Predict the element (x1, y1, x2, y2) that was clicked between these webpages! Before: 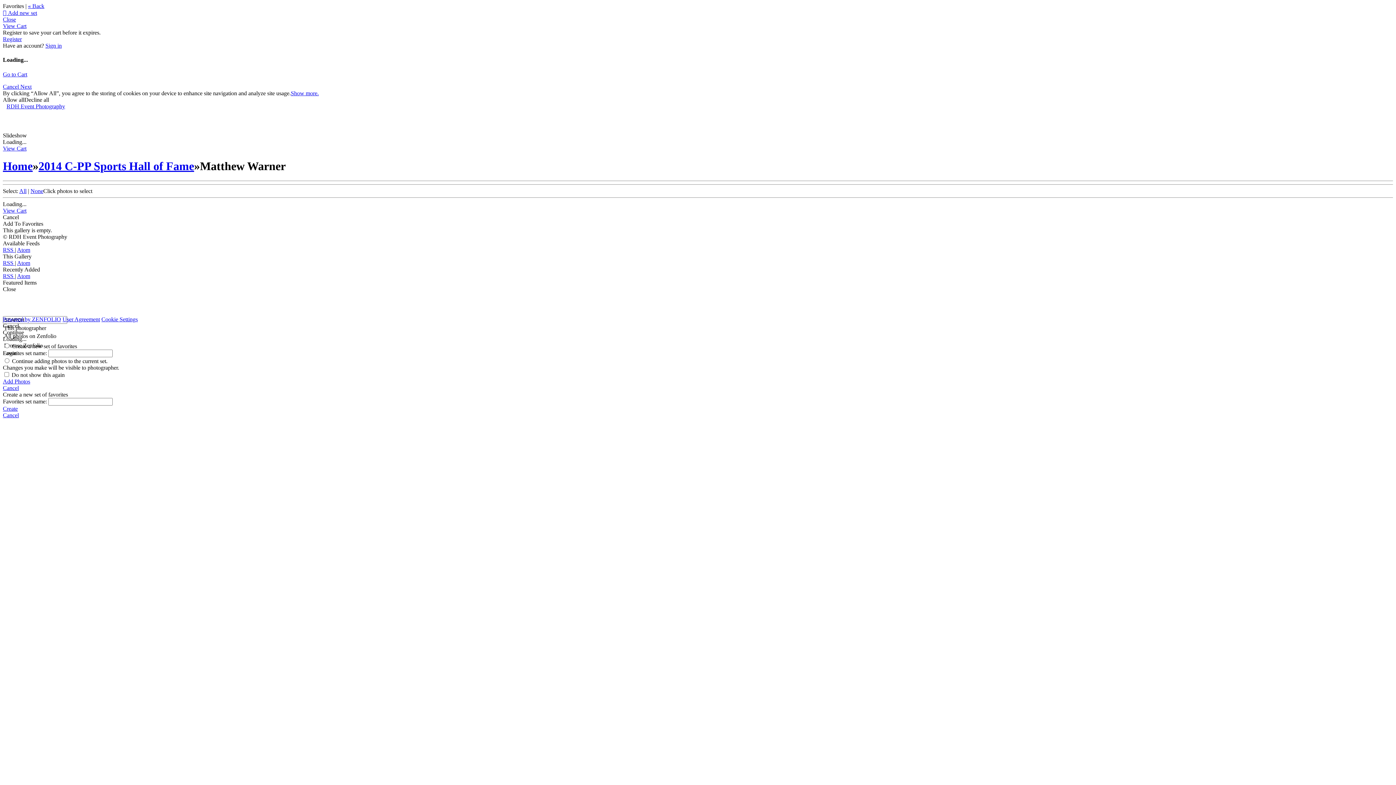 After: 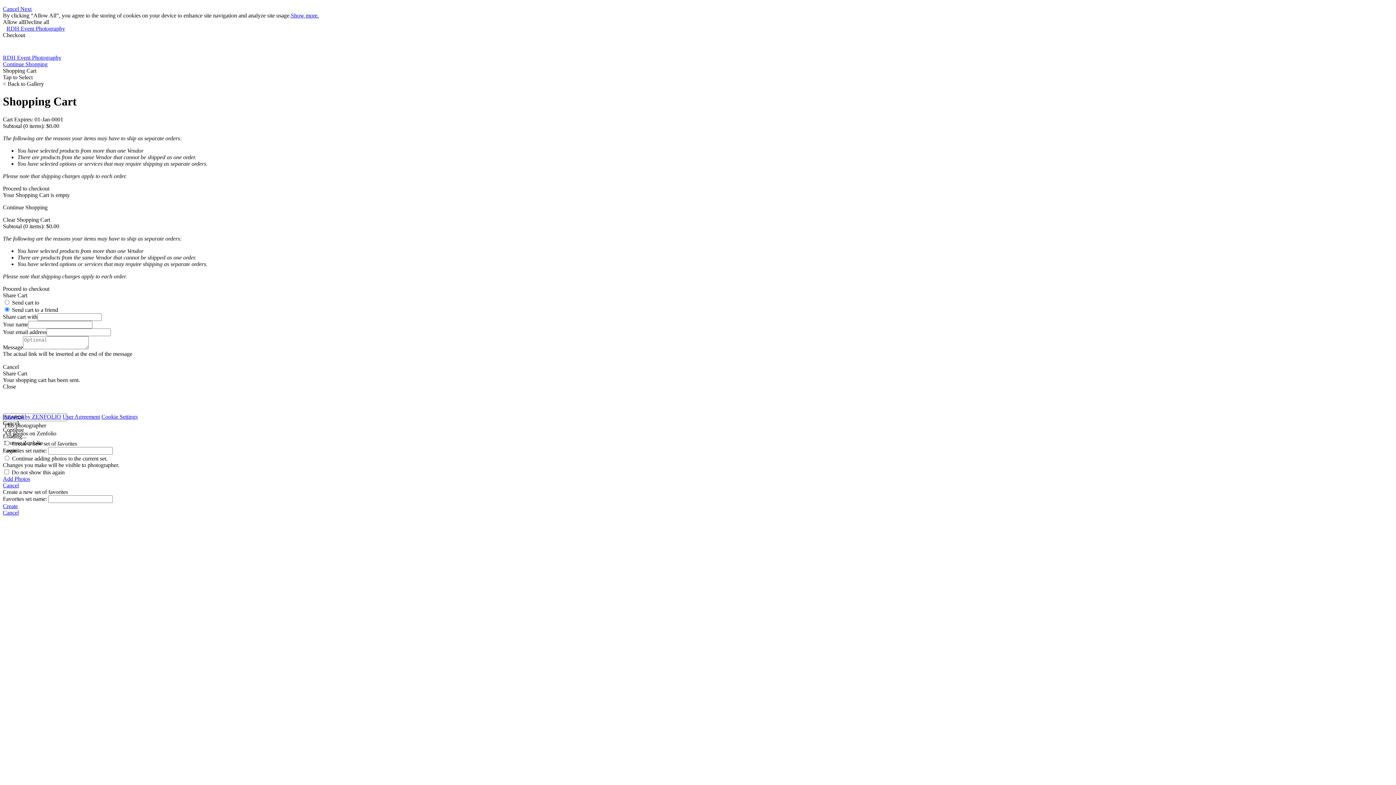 Action: label: View Cart bbox: (2, 207, 26, 213)